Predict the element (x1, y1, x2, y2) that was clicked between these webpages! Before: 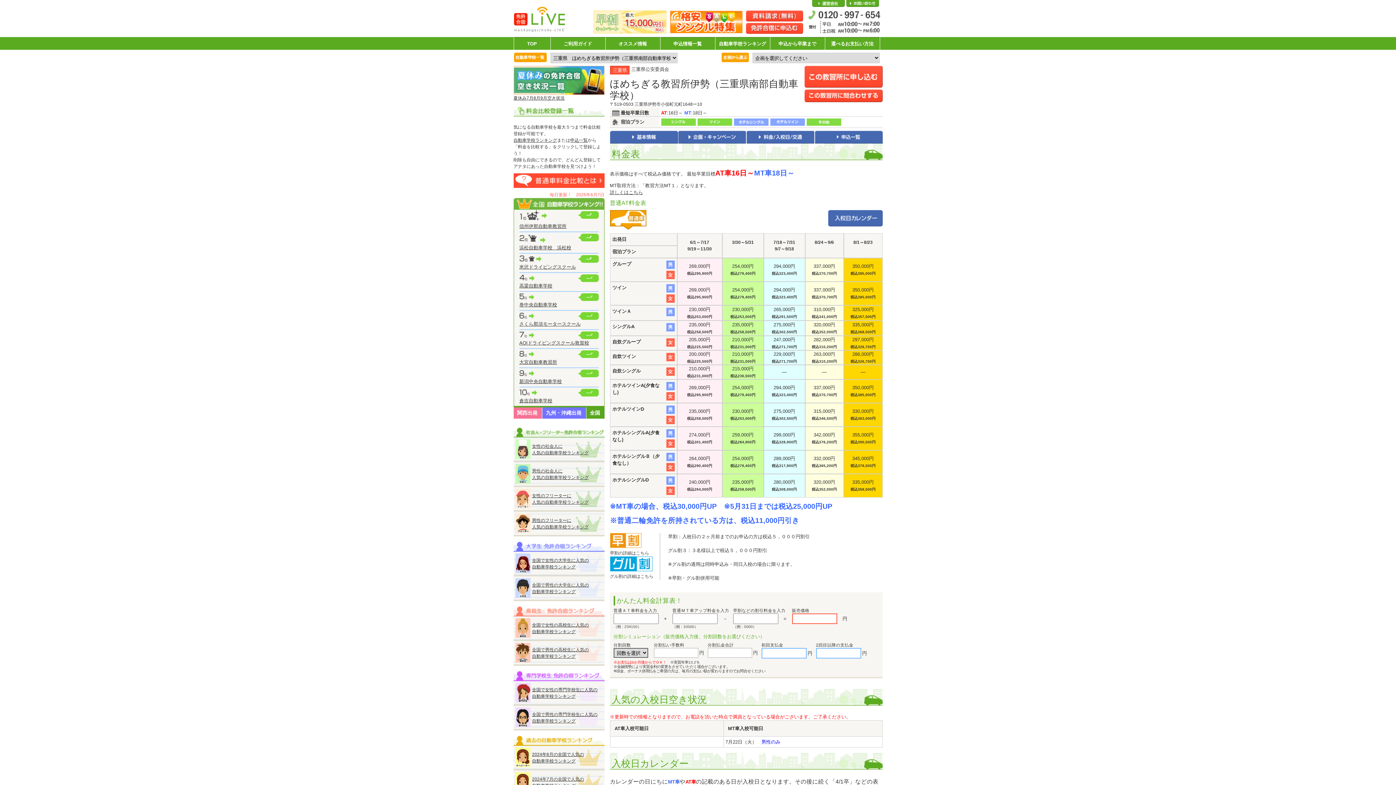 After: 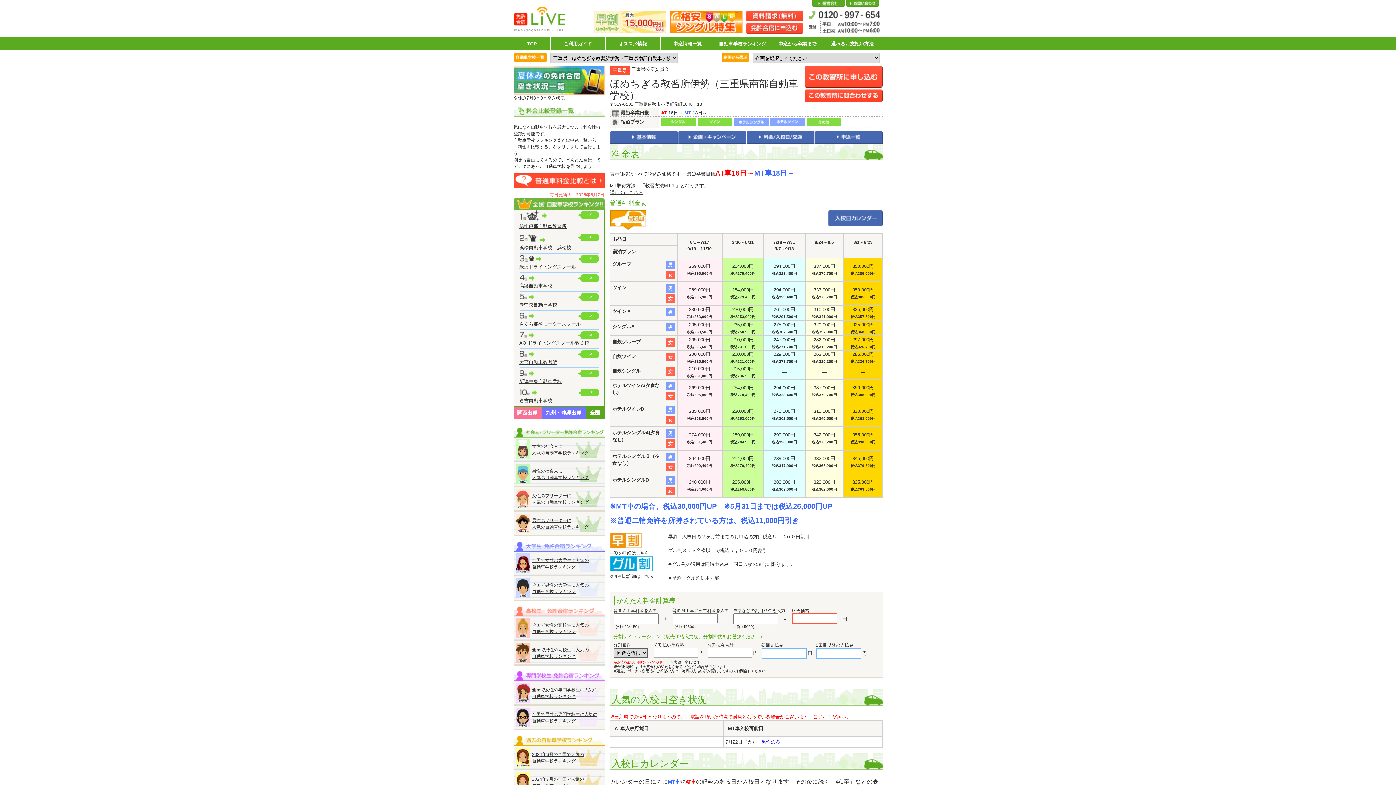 Action: bbox: (610, 225, 646, 230)